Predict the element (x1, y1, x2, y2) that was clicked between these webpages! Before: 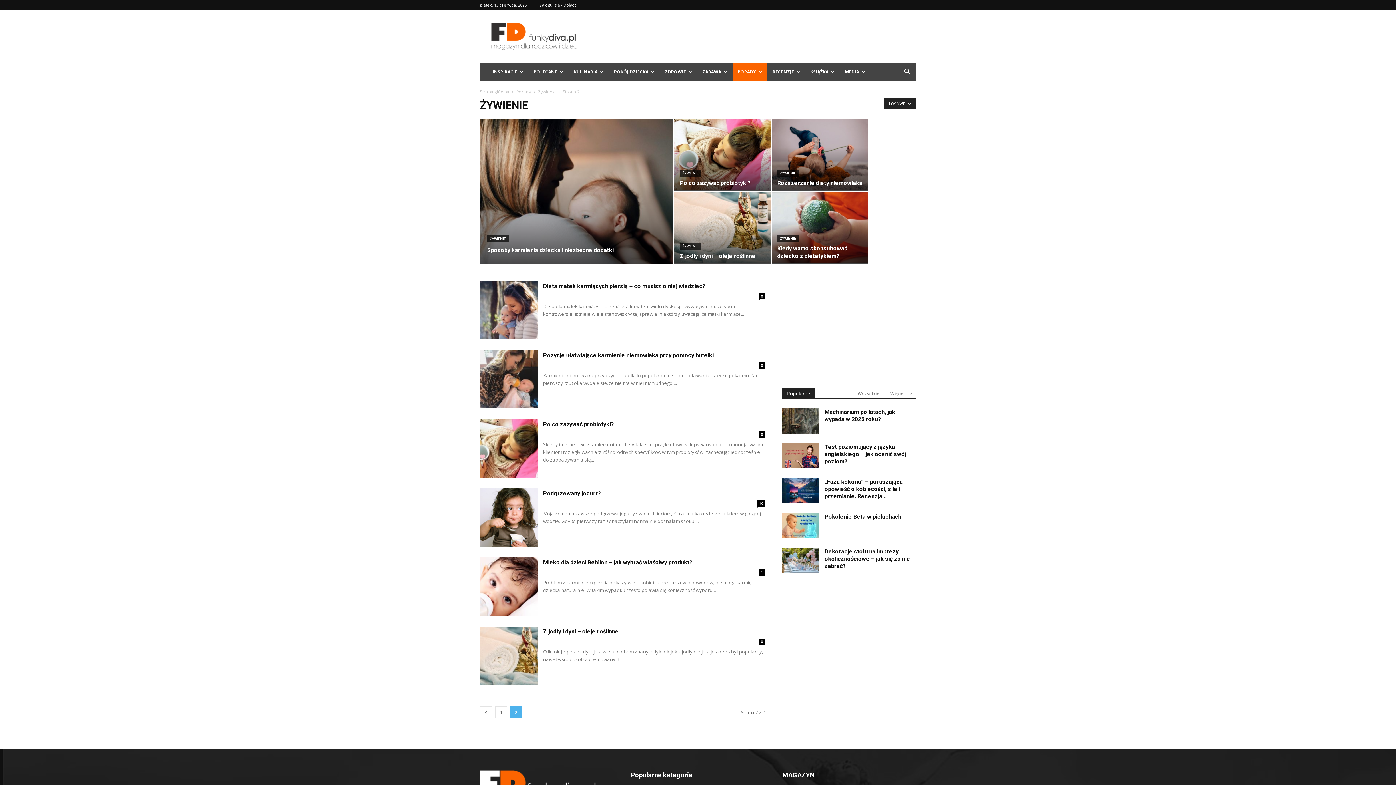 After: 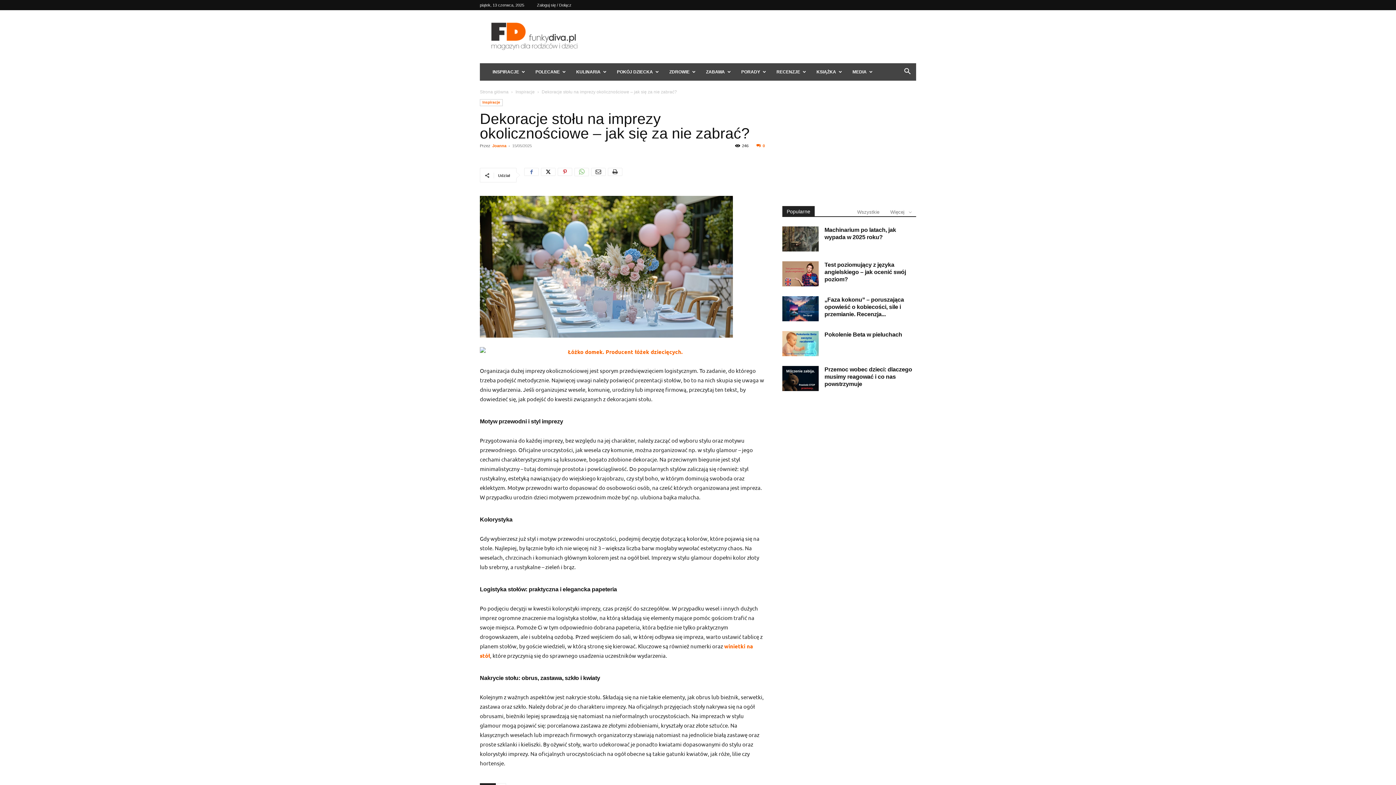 Action: bbox: (782, 548, 818, 573)